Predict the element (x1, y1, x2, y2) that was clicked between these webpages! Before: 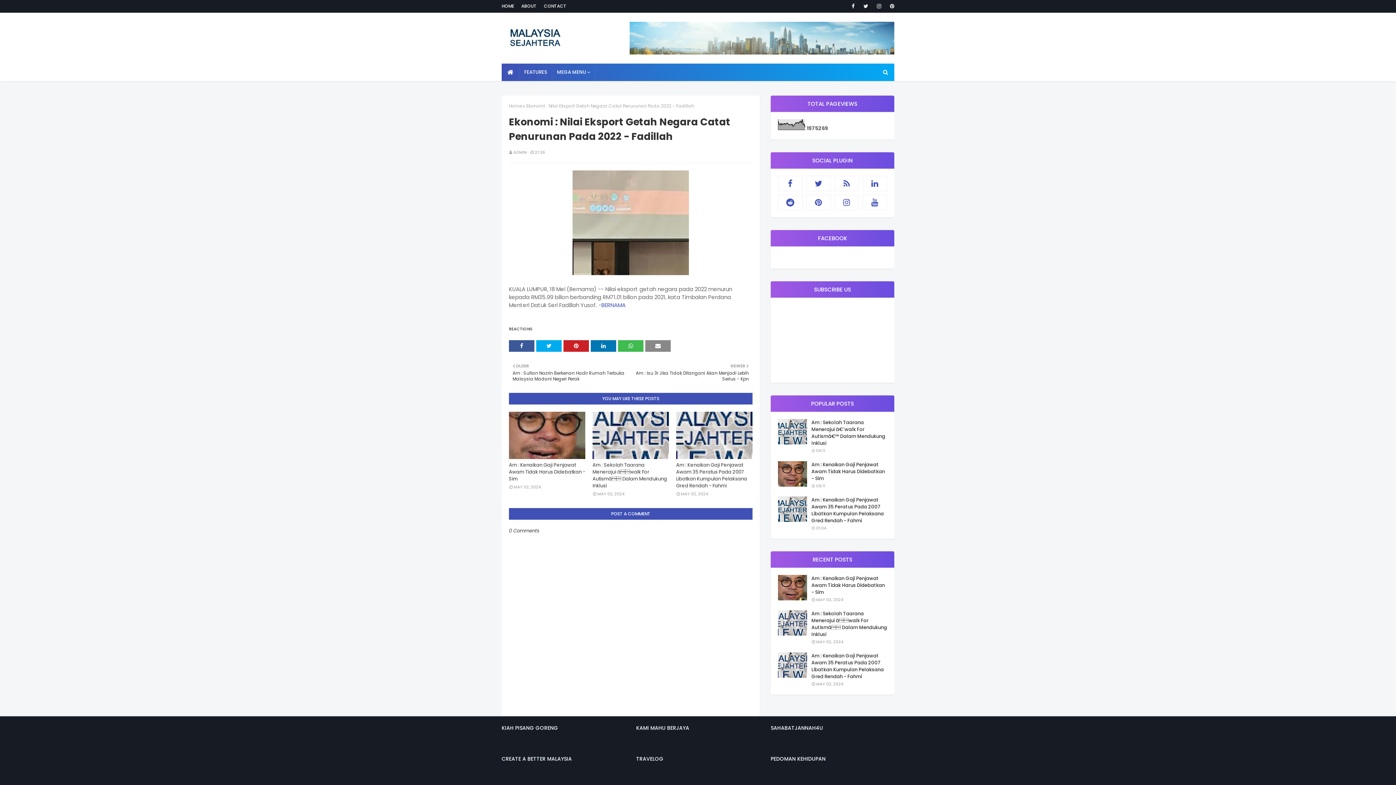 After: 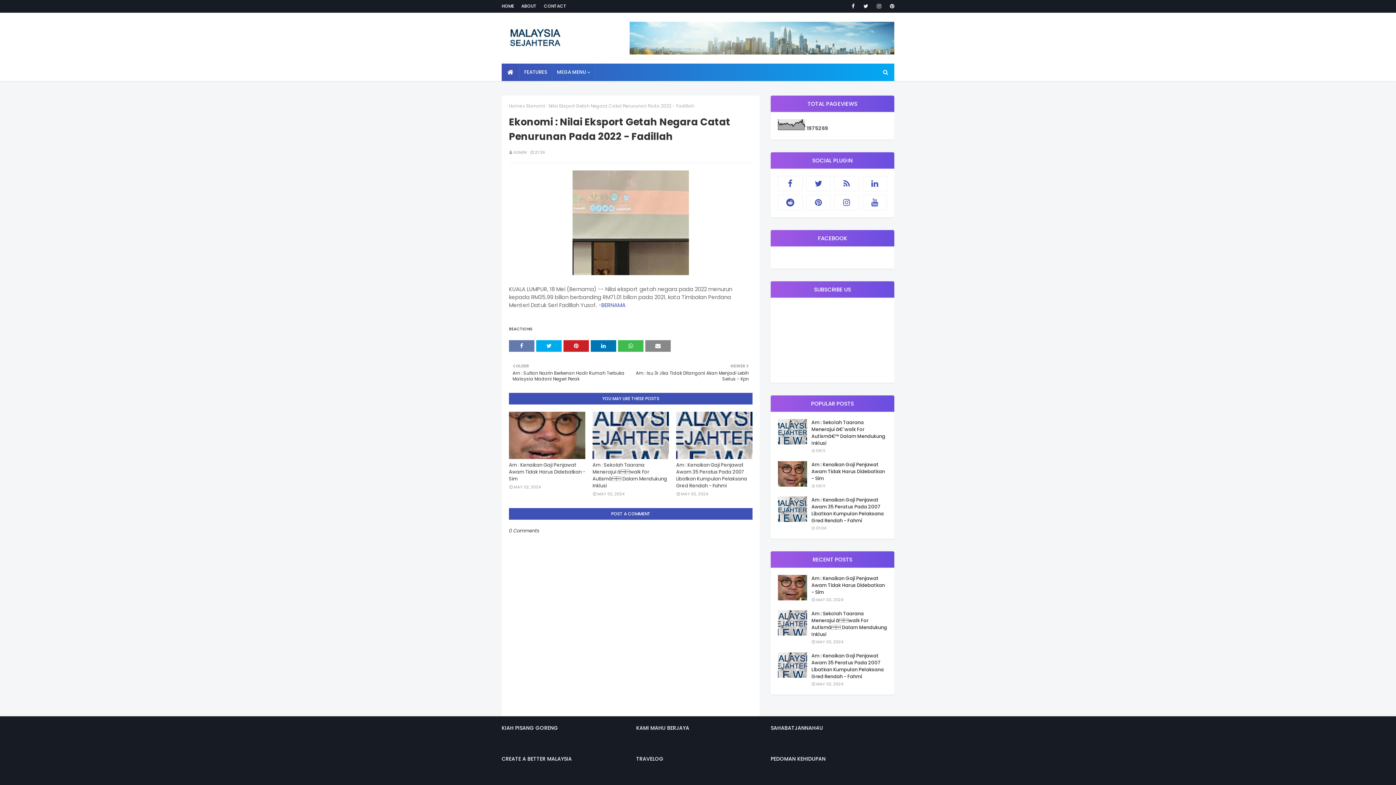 Action: bbox: (509, 340, 534, 352)